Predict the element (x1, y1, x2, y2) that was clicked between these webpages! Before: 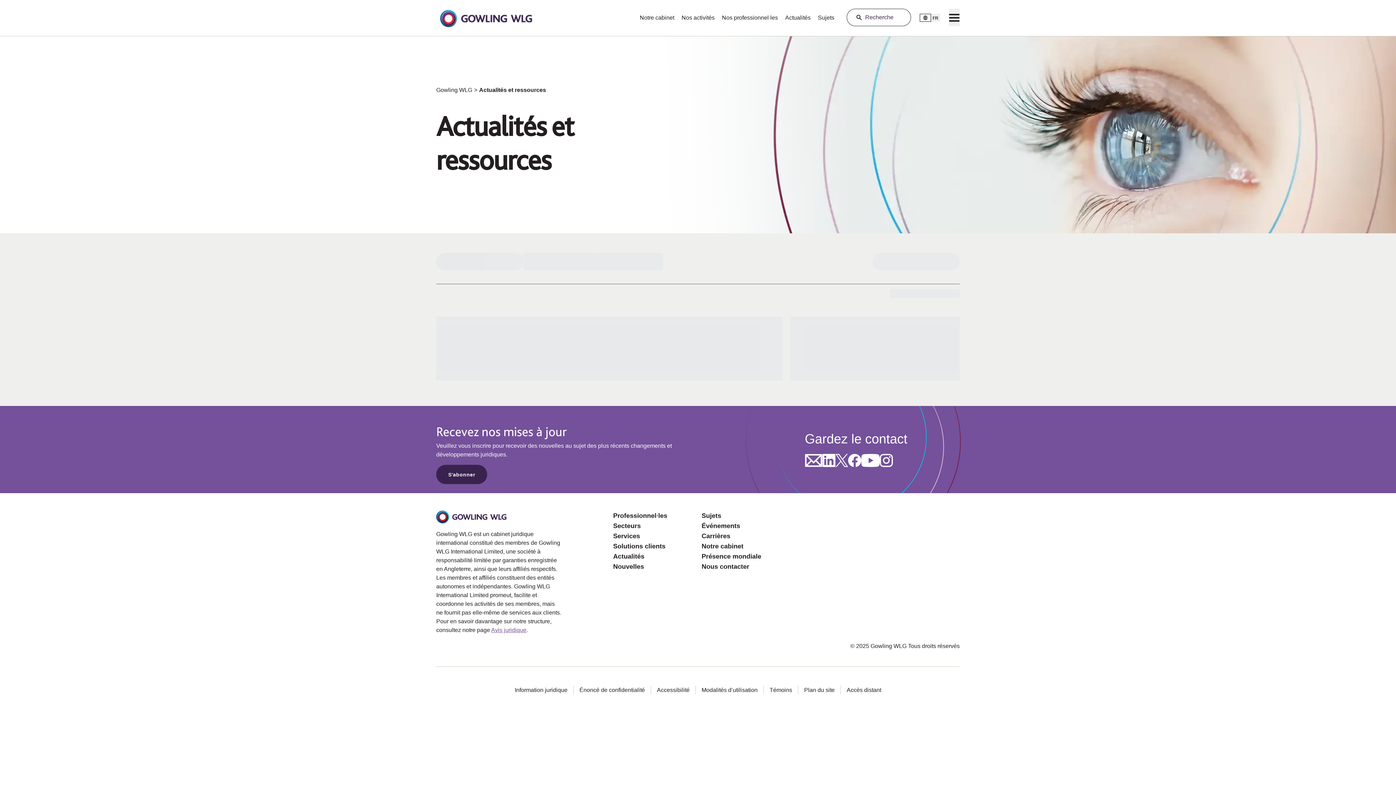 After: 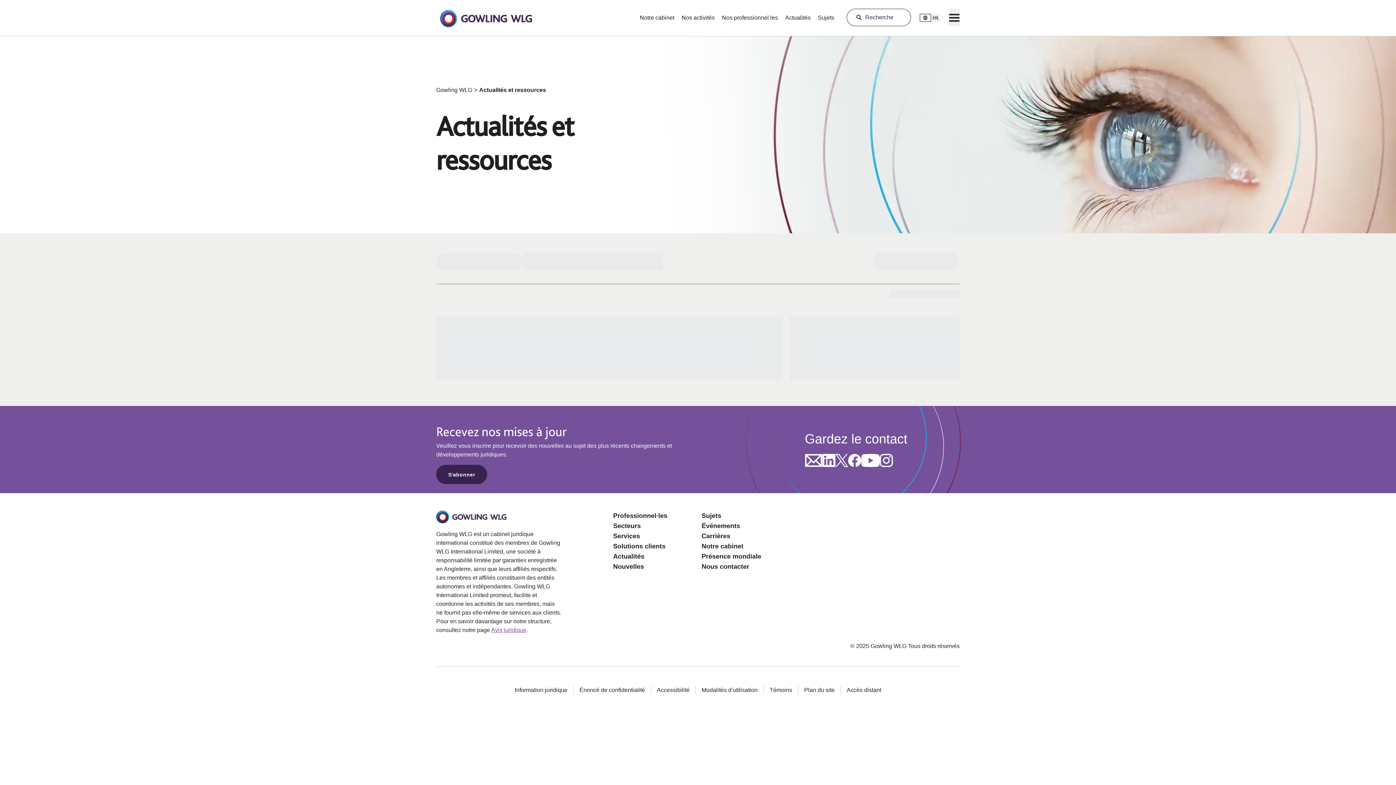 Action: bbox: (861, 454, 880, 467) label: Opens in a new tab